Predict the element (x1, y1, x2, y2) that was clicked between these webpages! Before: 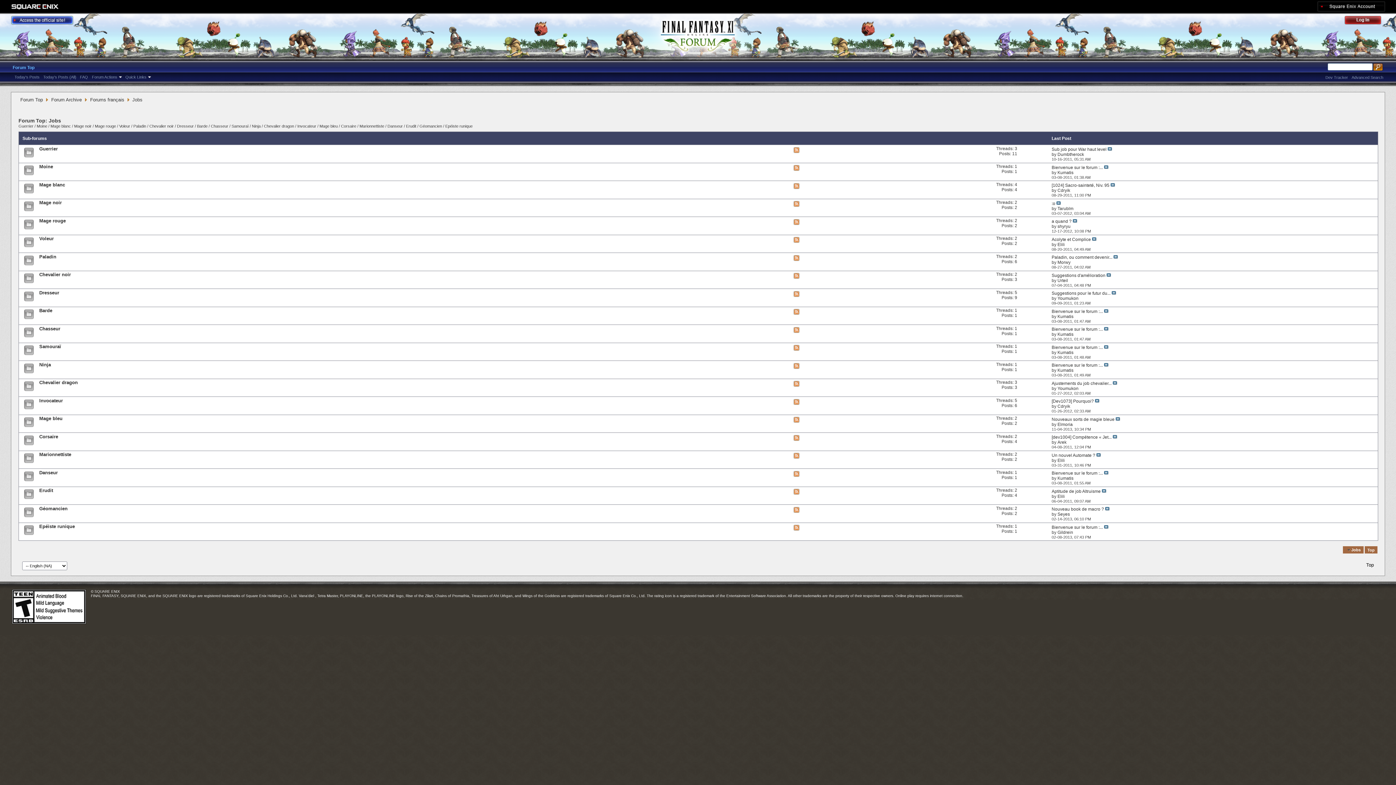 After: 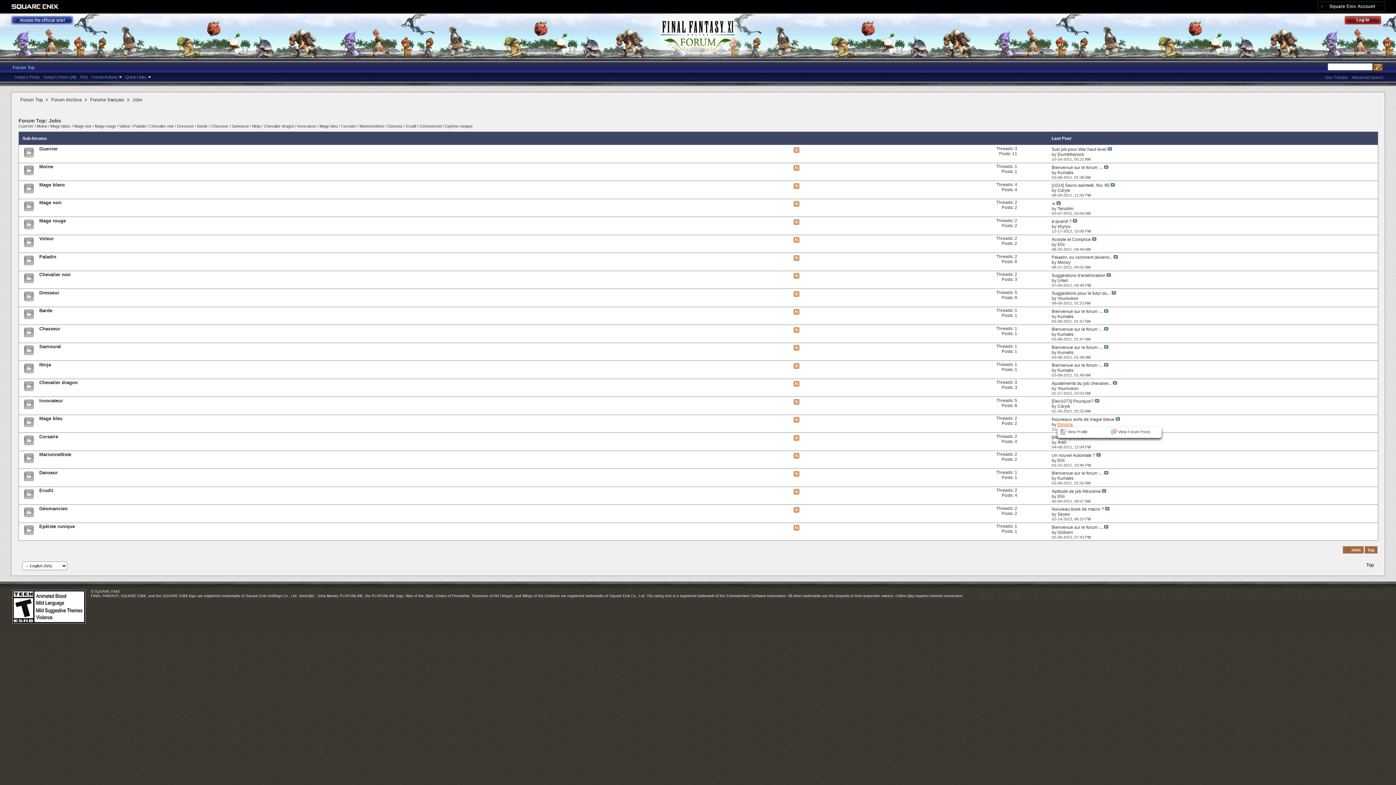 Action: bbox: (1057, 422, 1073, 427) label: Elmoria